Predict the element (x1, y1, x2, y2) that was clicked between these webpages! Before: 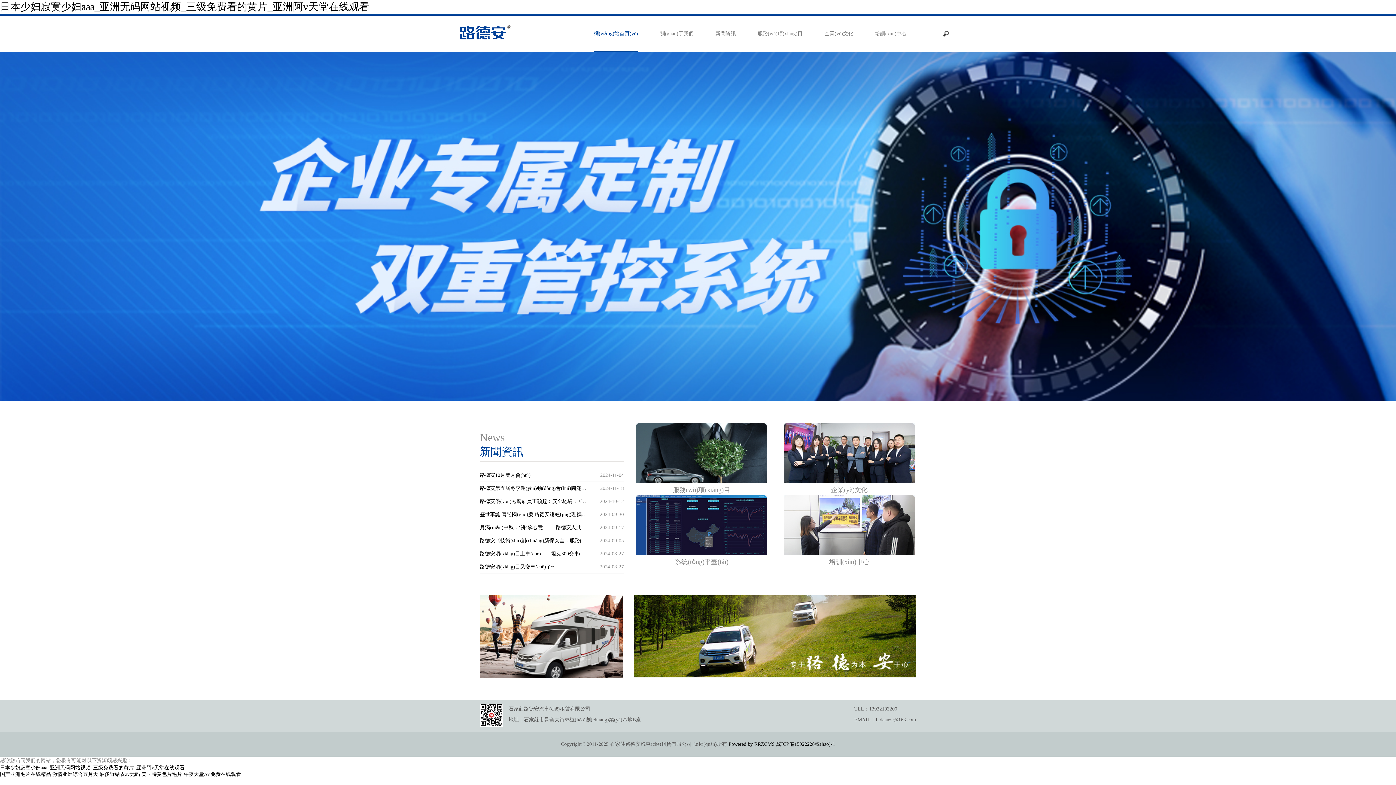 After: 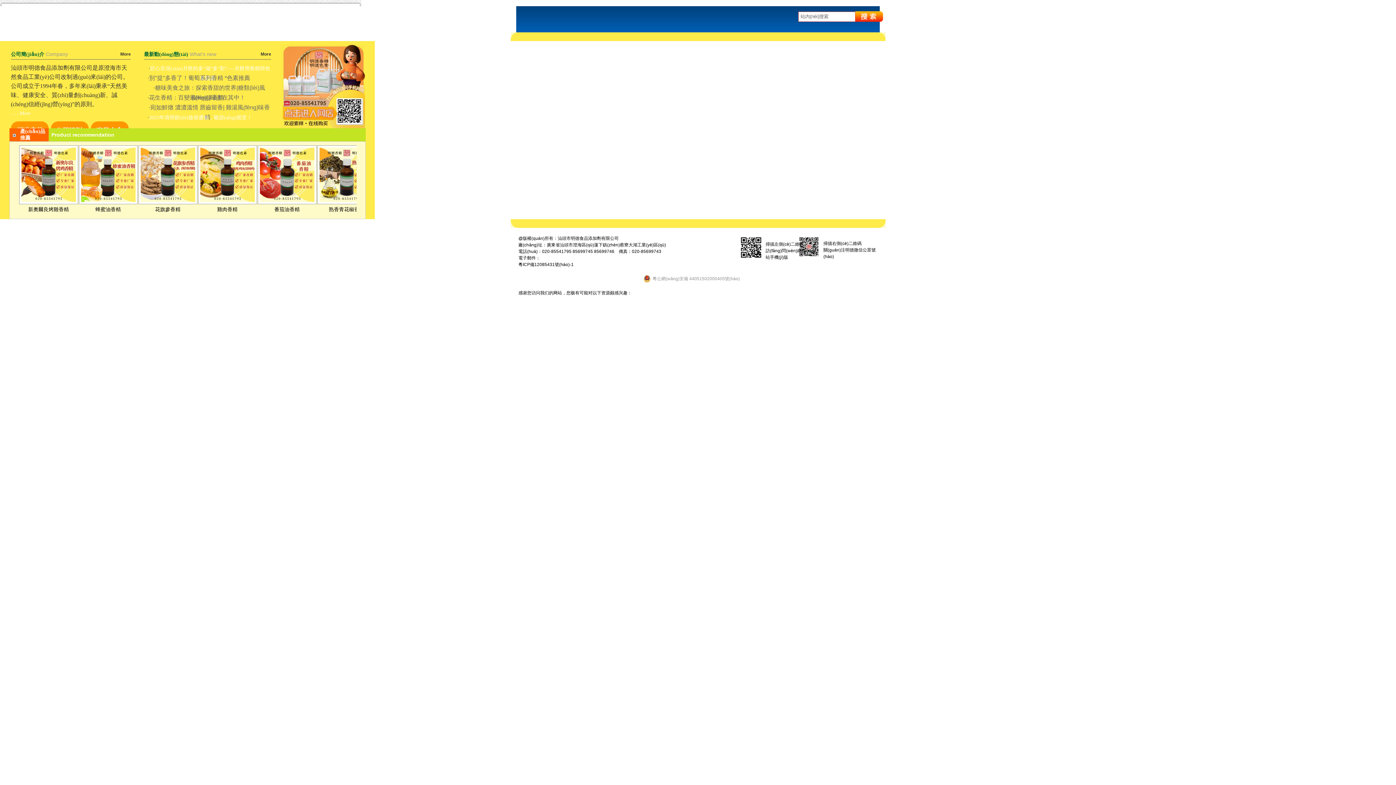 Action: bbox: (141, 771, 182, 777) label: 美国特黄色片毛片